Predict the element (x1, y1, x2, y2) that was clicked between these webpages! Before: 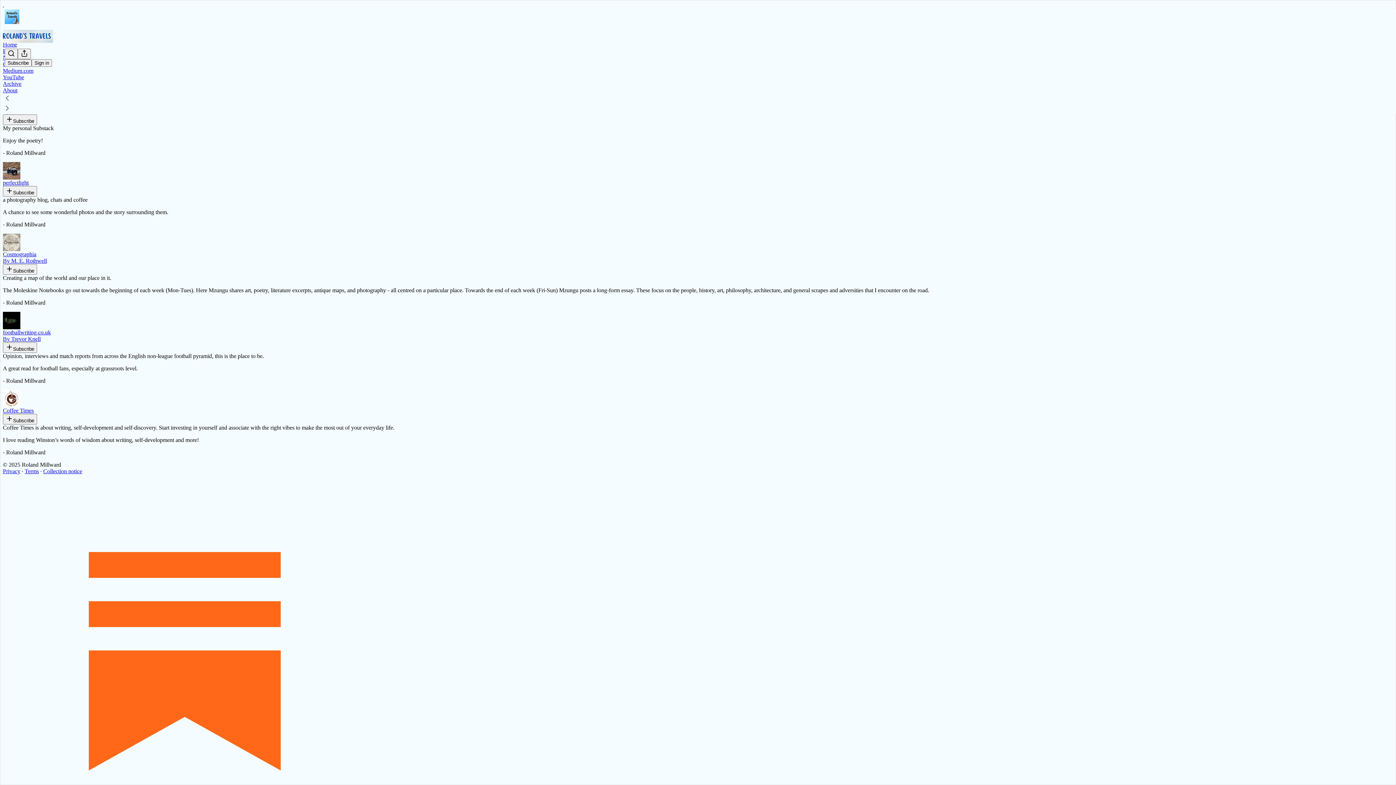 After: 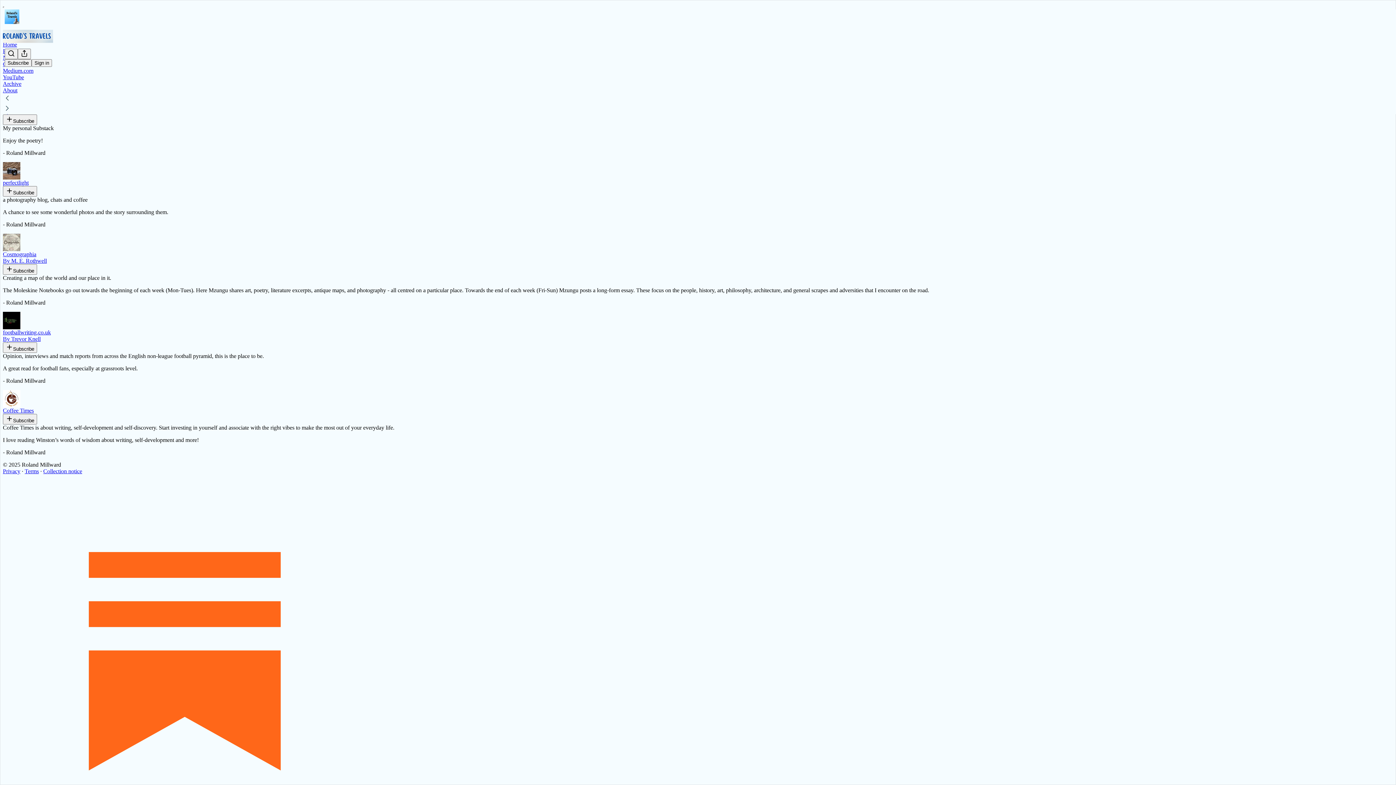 Action: bbox: (2, 93, 1399, 104)